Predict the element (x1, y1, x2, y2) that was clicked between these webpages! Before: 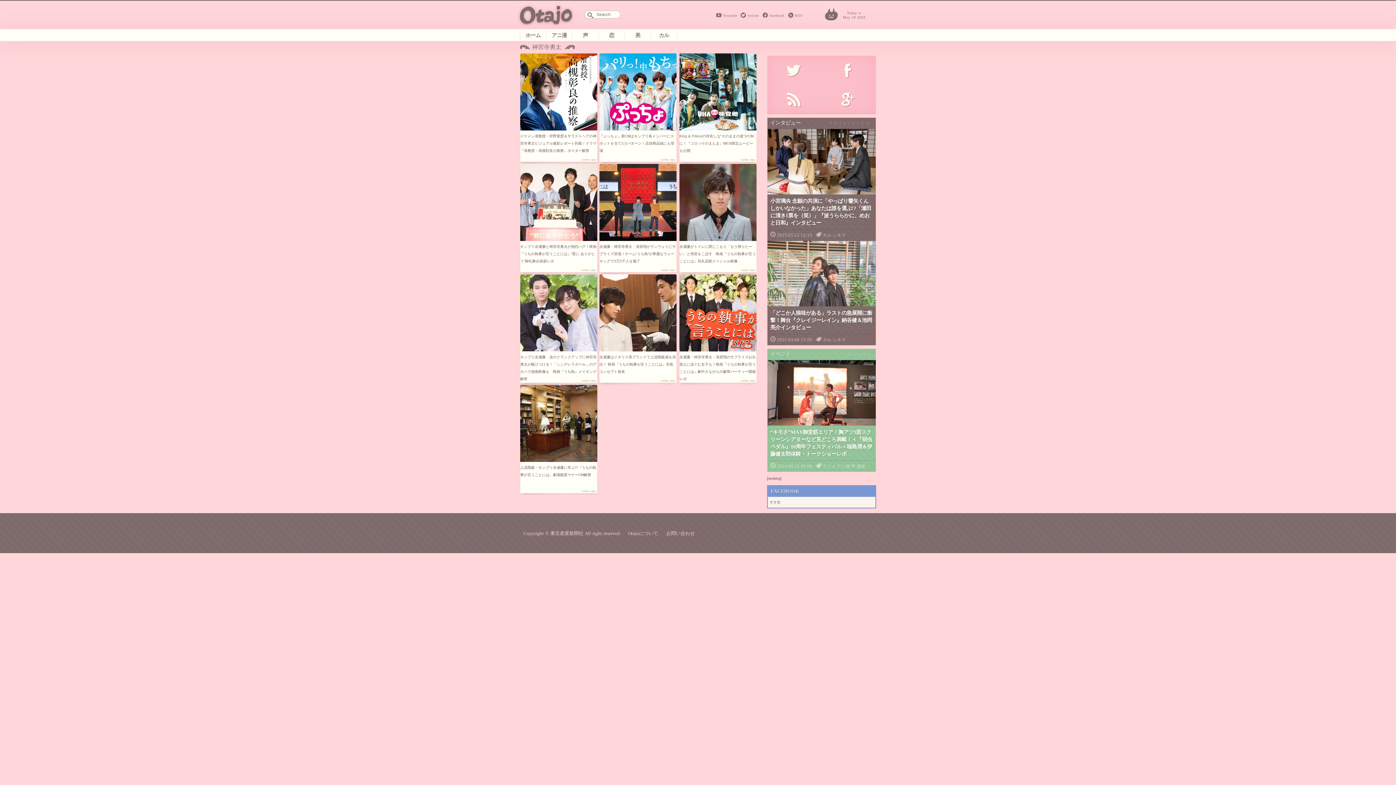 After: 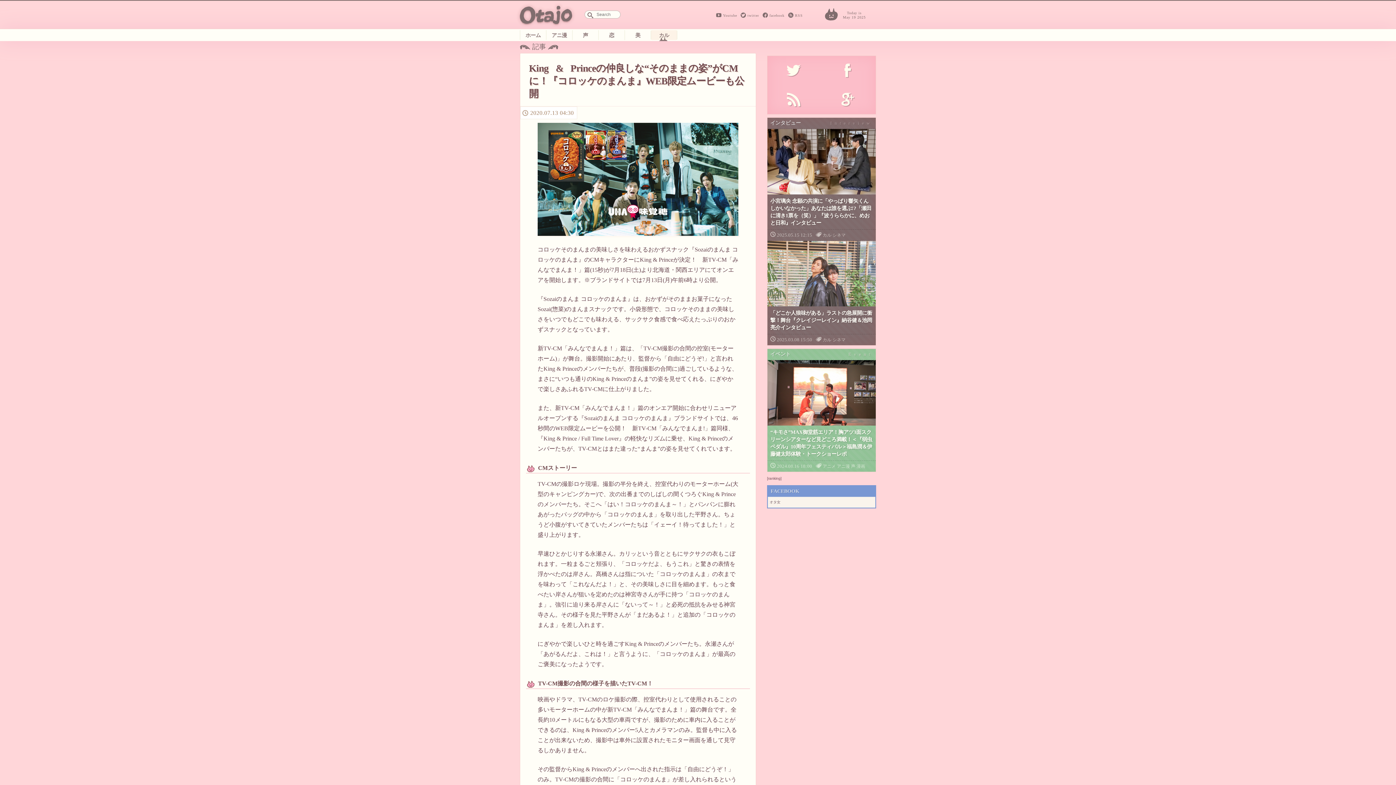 Action: label: King & Princeの仲良しな“そのままの姿”がCMに！『コロッケのまんま』WEB限定ムービーも公開
non bbox: (679, 53, 756, 154)